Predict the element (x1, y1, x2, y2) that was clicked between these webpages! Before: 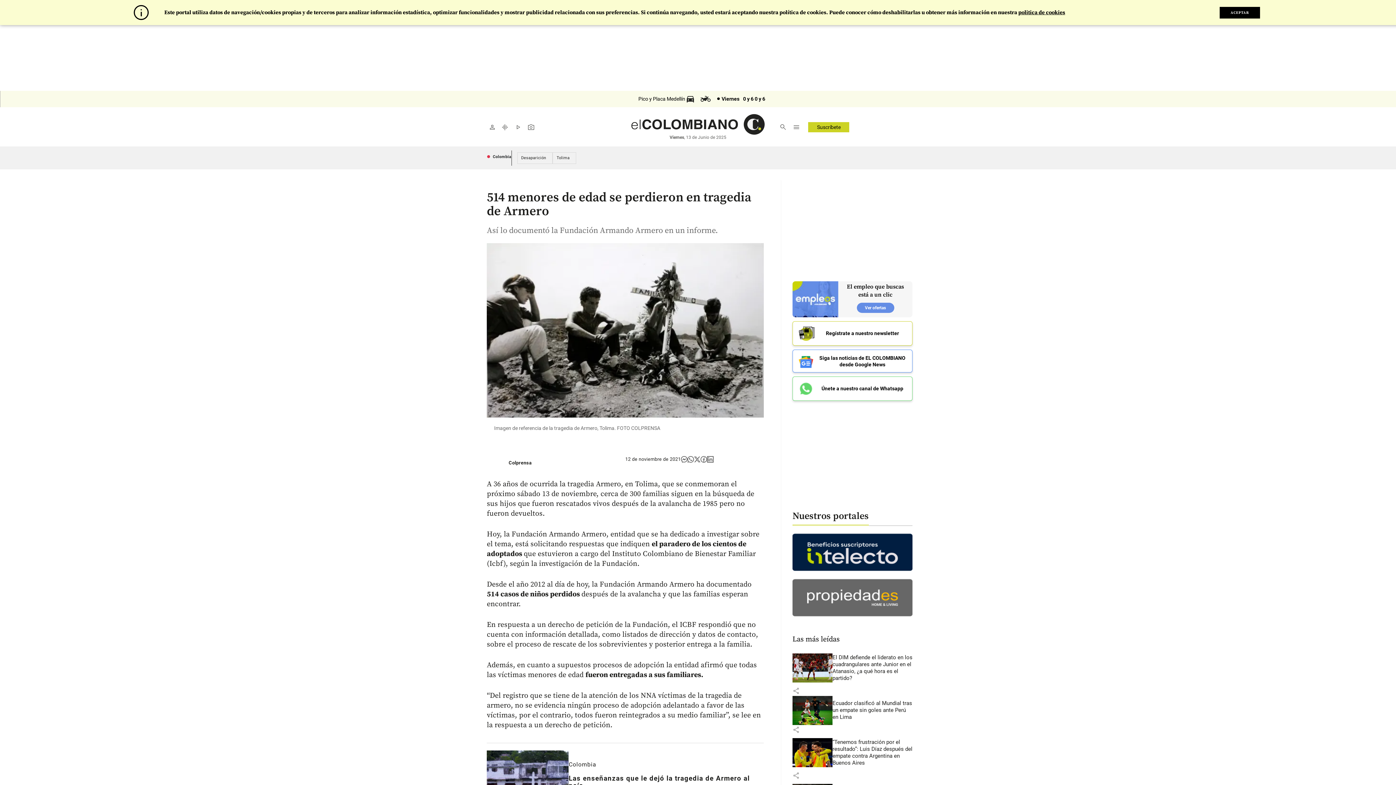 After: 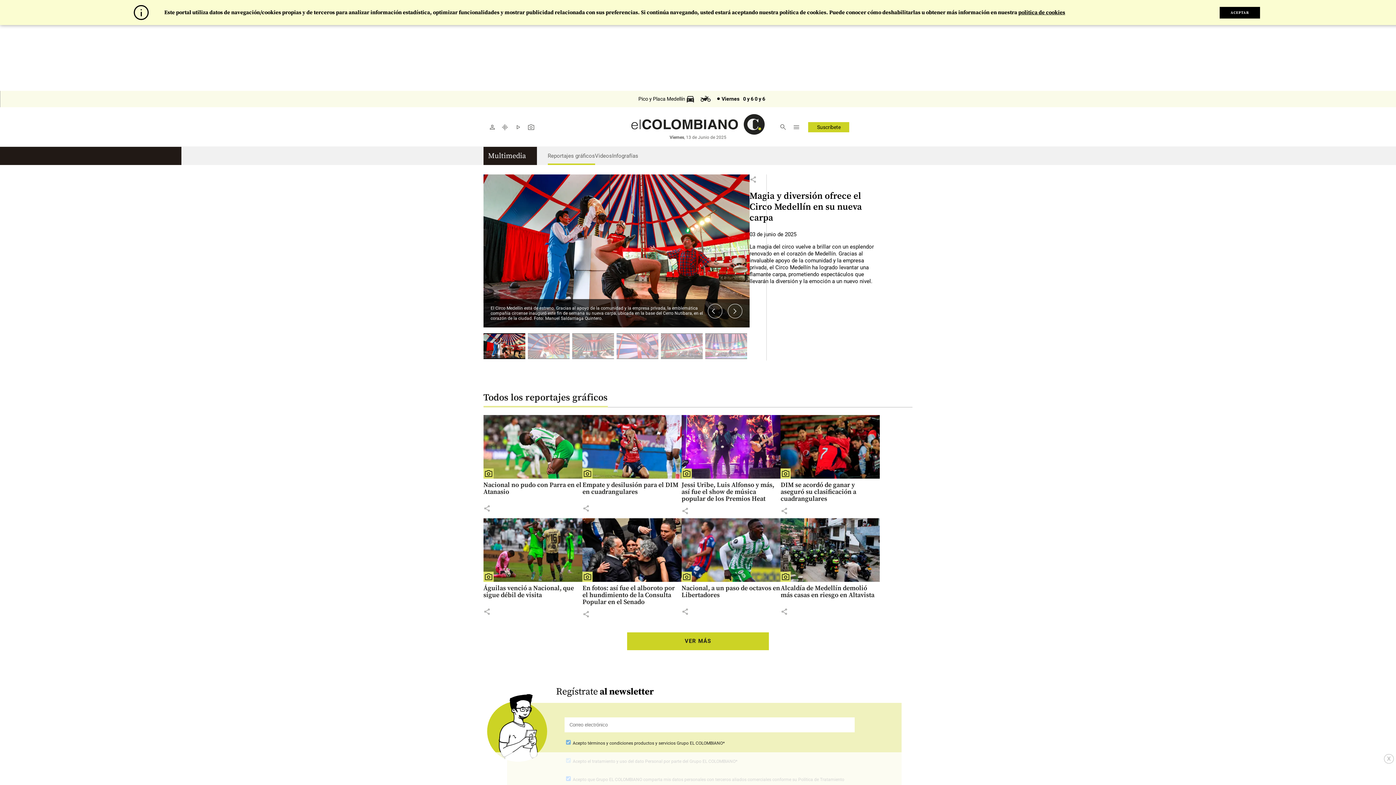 Action: label: photo_camera bbox: (524, 120, 537, 133)